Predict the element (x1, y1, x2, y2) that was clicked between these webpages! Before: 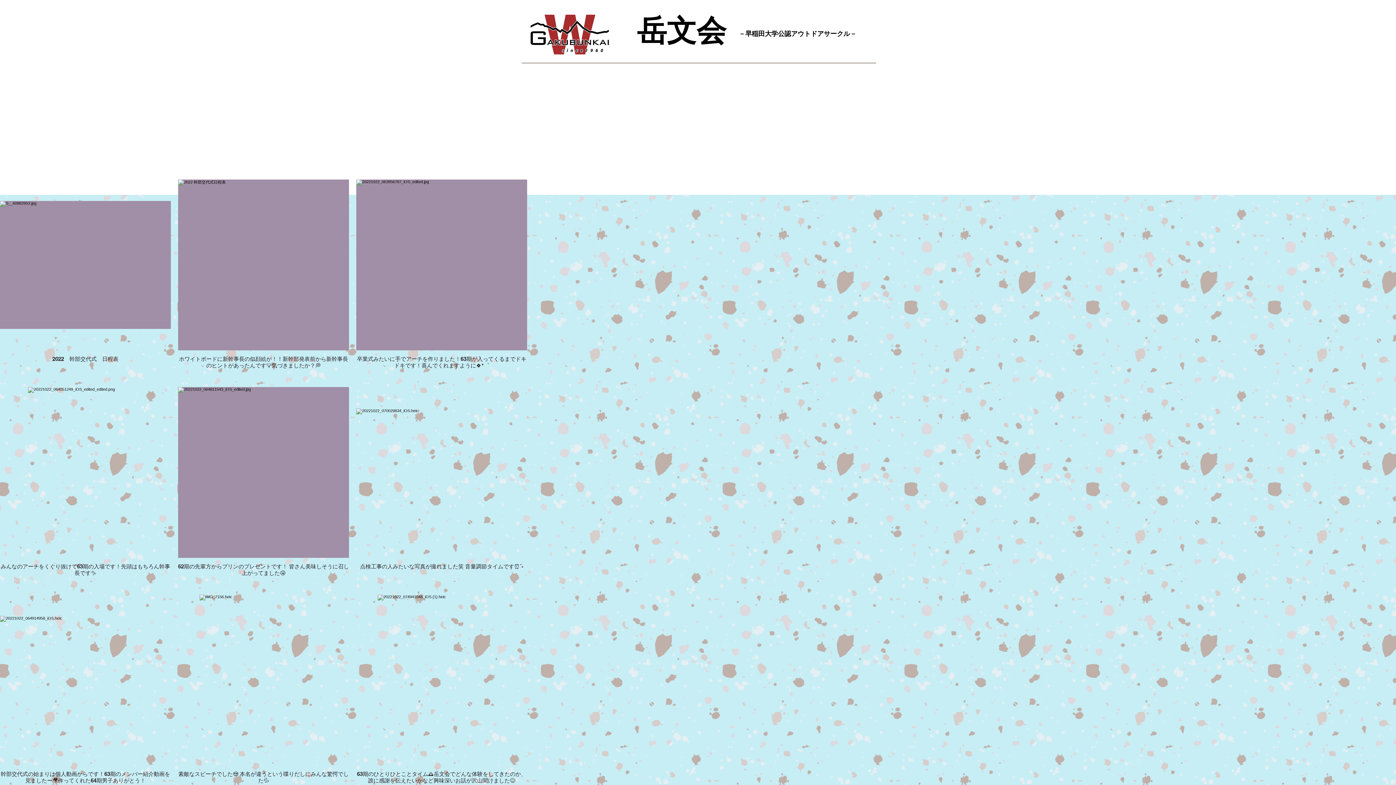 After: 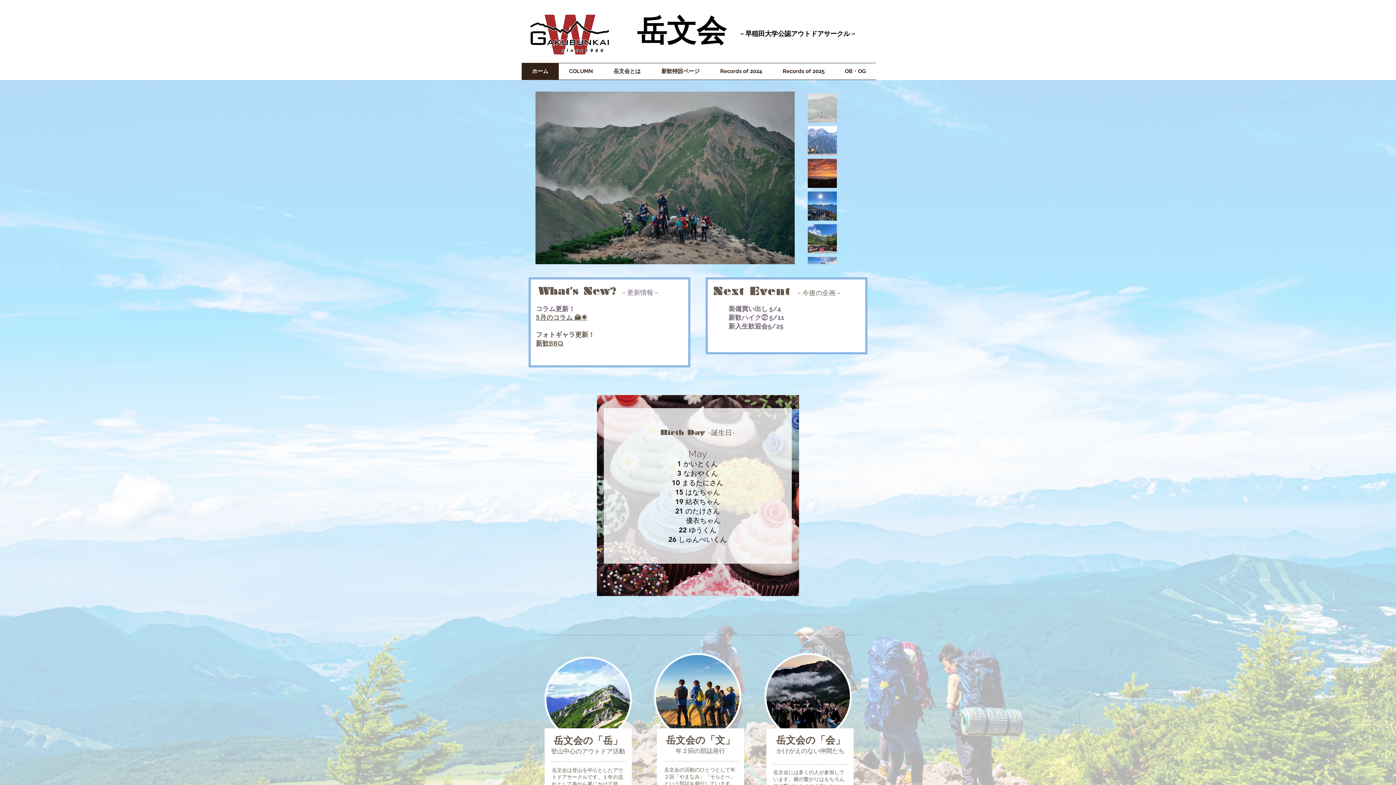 Action: bbox: (520, 10, 620, 58)